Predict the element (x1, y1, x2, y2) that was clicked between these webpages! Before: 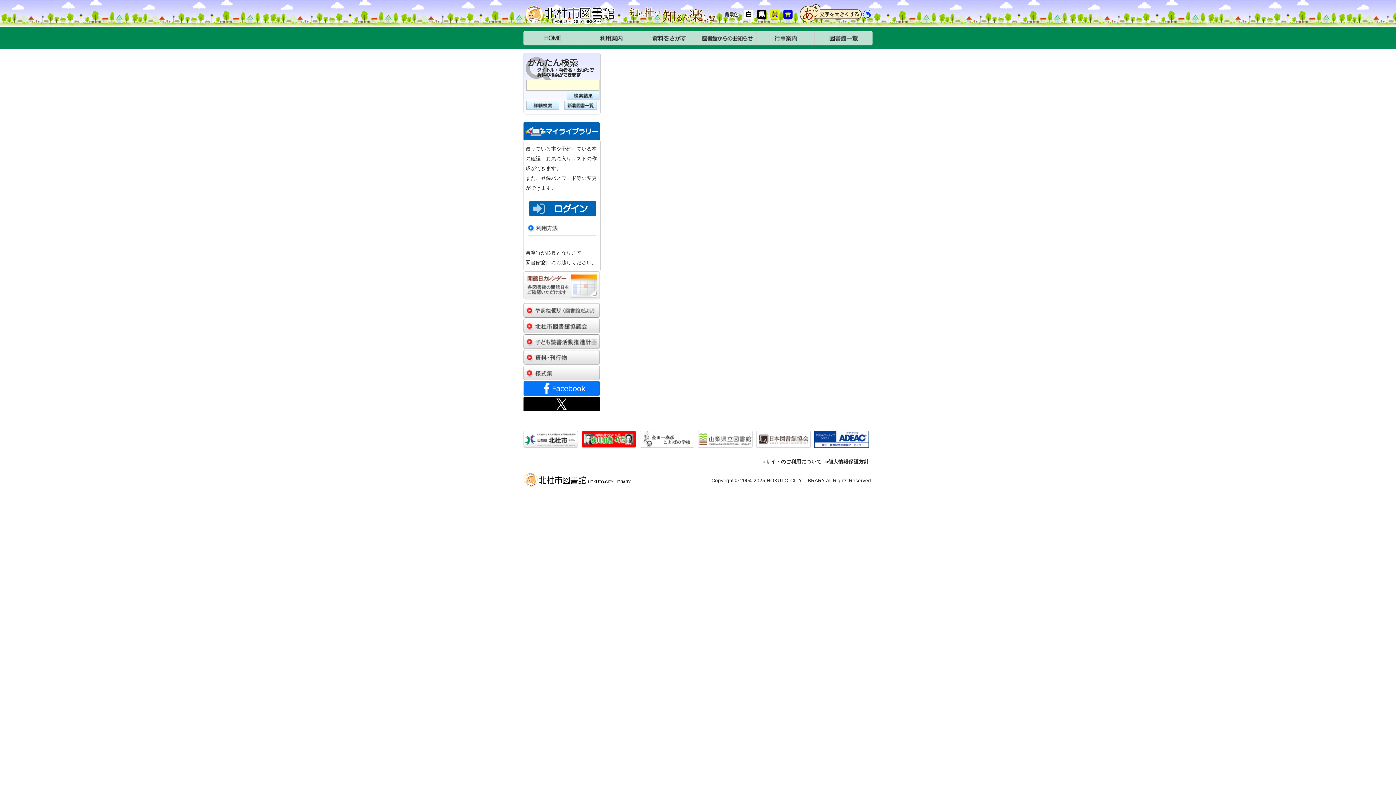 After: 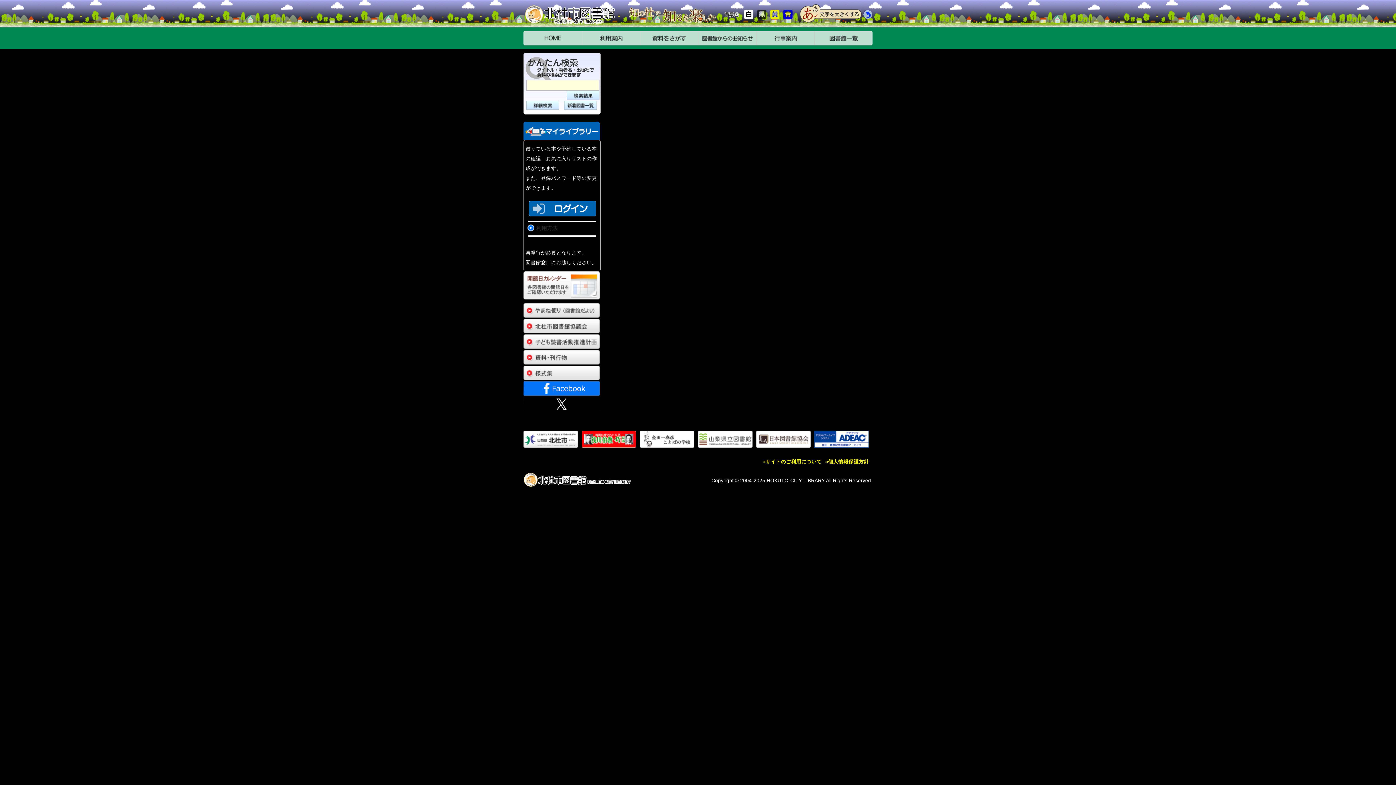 Action: bbox: (757, 9, 768, 20)